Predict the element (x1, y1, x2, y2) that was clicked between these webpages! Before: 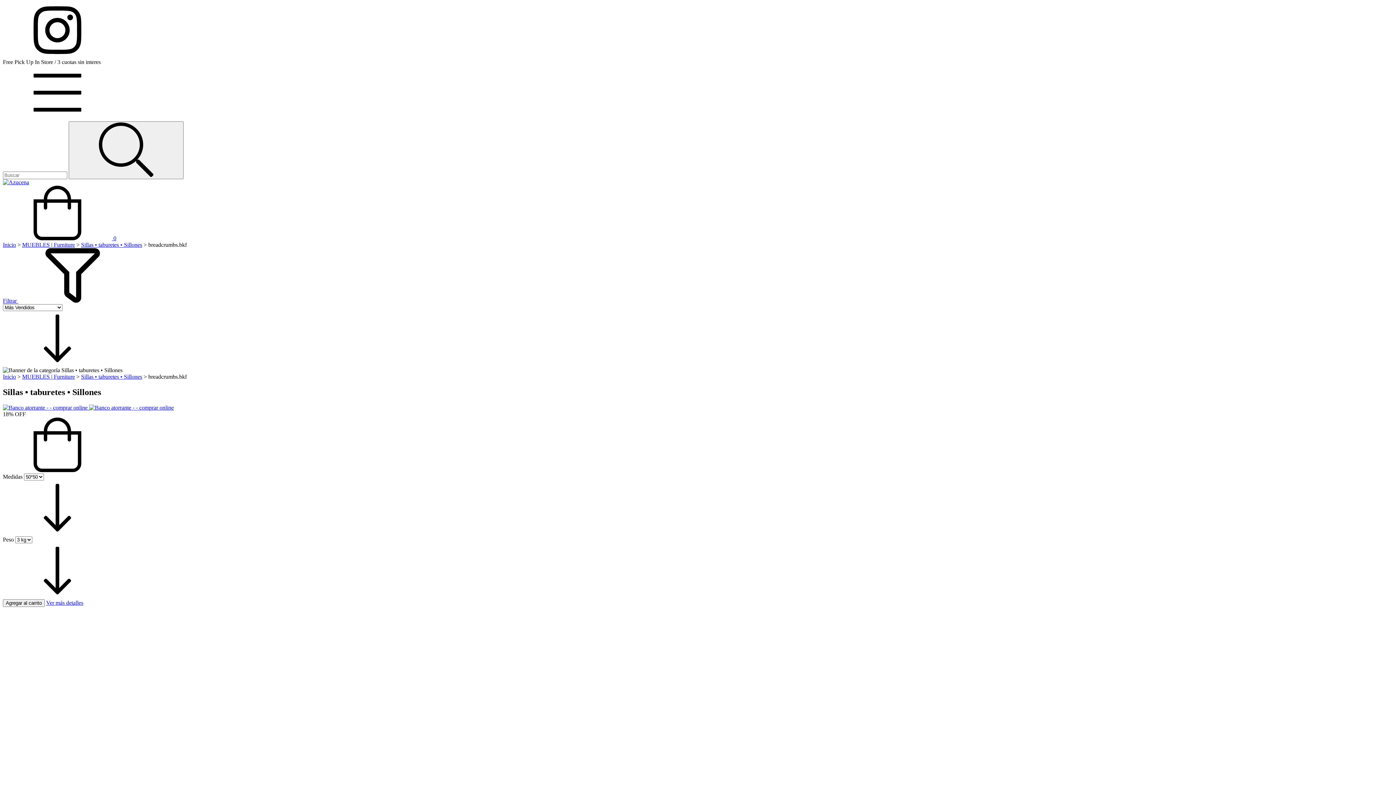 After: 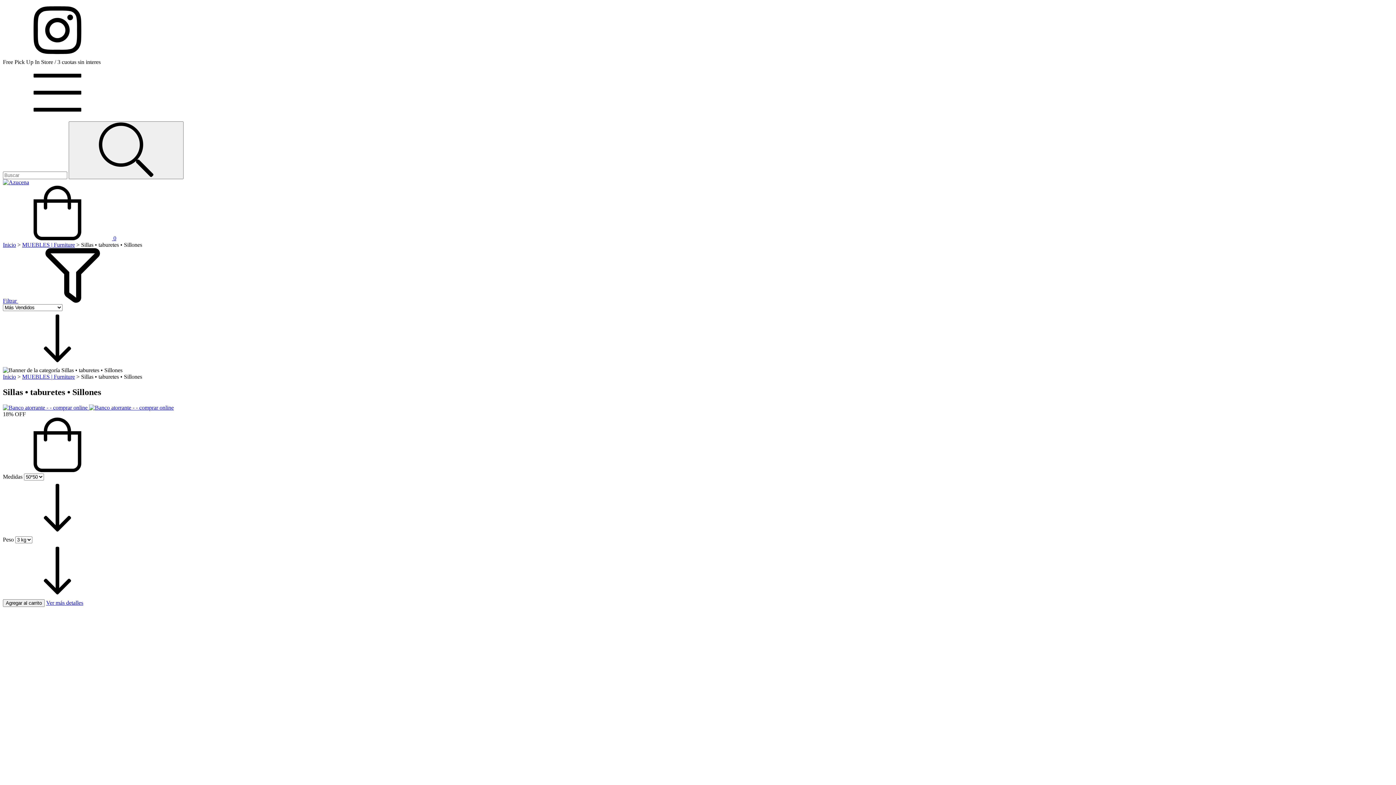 Action: label: Sillas • taburetes • Sillones bbox: (81, 241, 142, 248)